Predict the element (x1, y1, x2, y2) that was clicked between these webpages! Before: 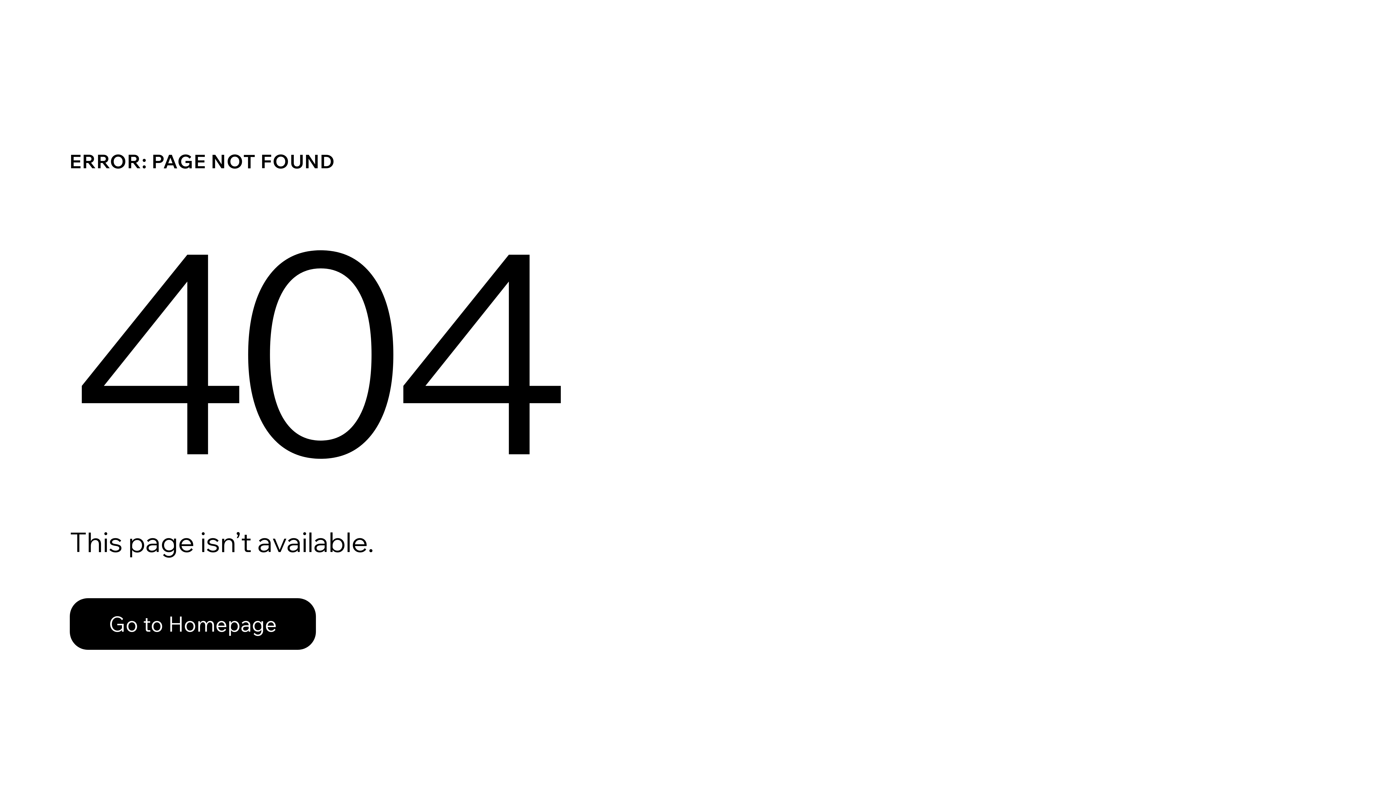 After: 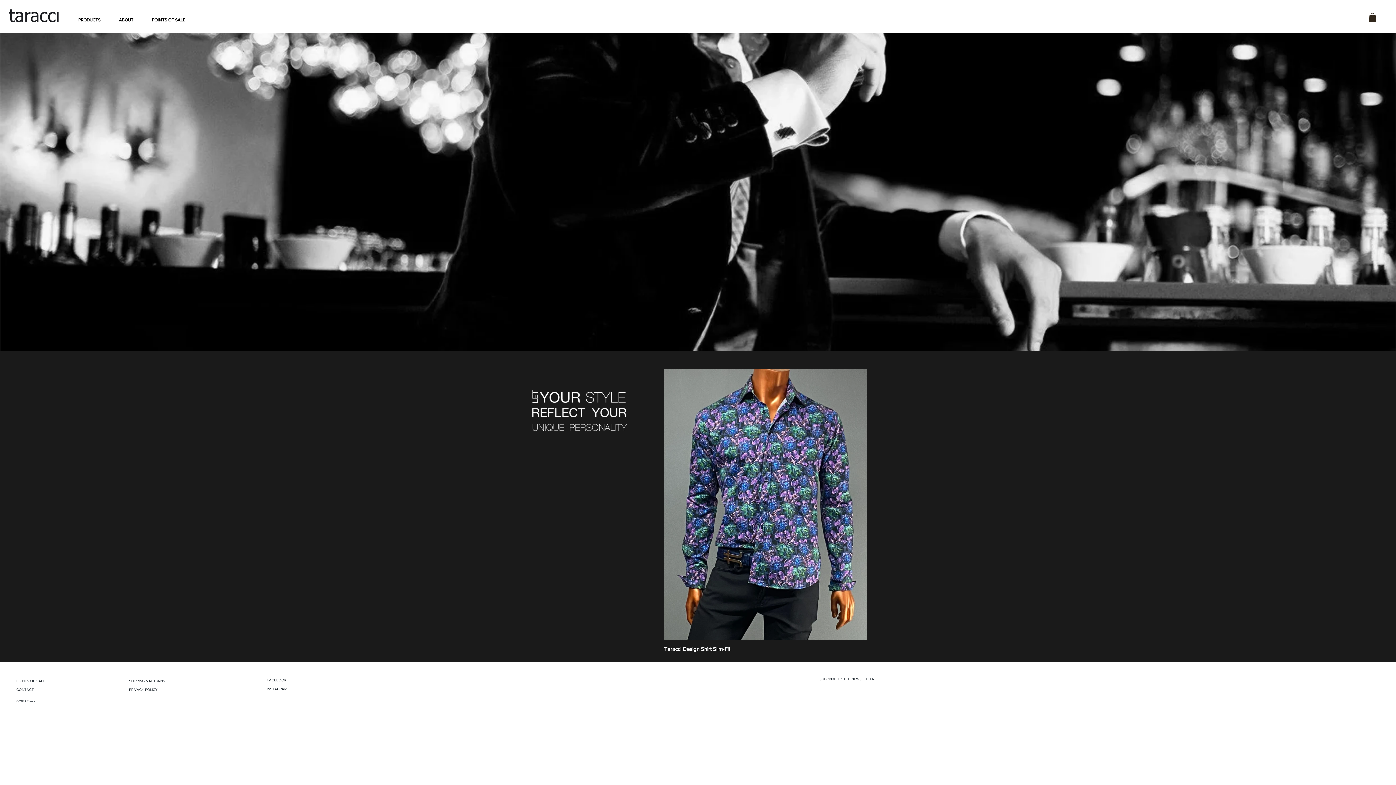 Action: bbox: (69, 582, 768, 659) label: Go to Homepage